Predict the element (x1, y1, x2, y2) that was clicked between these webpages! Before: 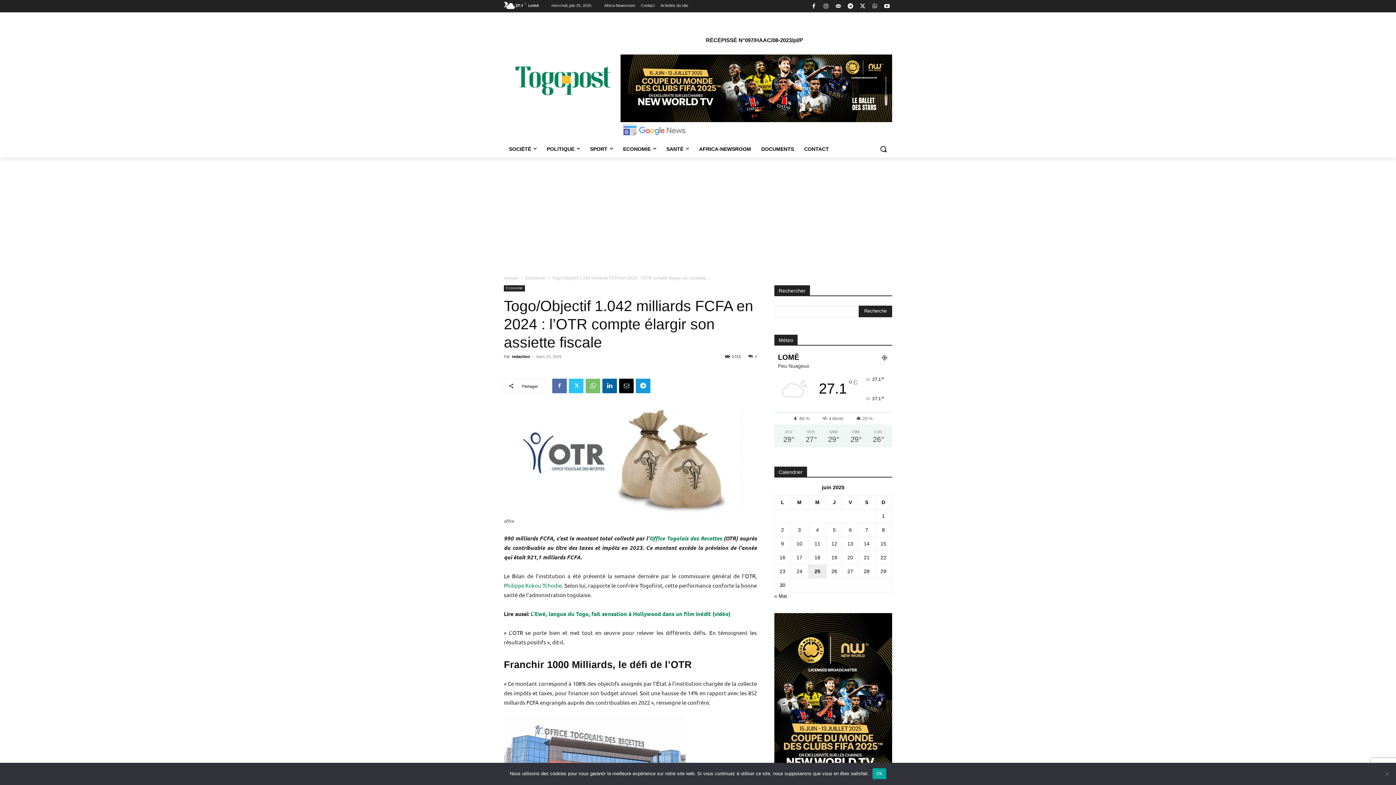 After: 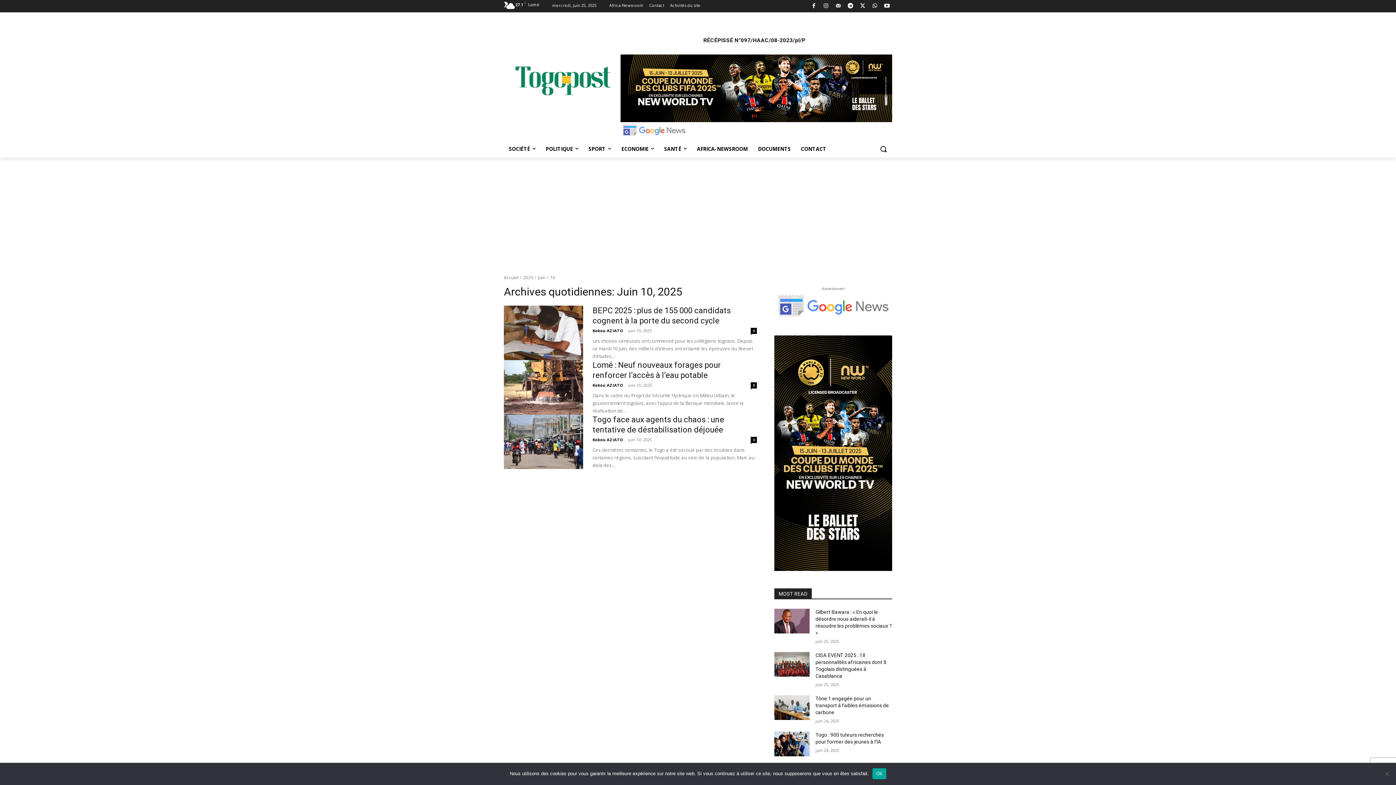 Action: label: Publications publiées sur 10 June 2025 bbox: (796, 540, 802, 546)